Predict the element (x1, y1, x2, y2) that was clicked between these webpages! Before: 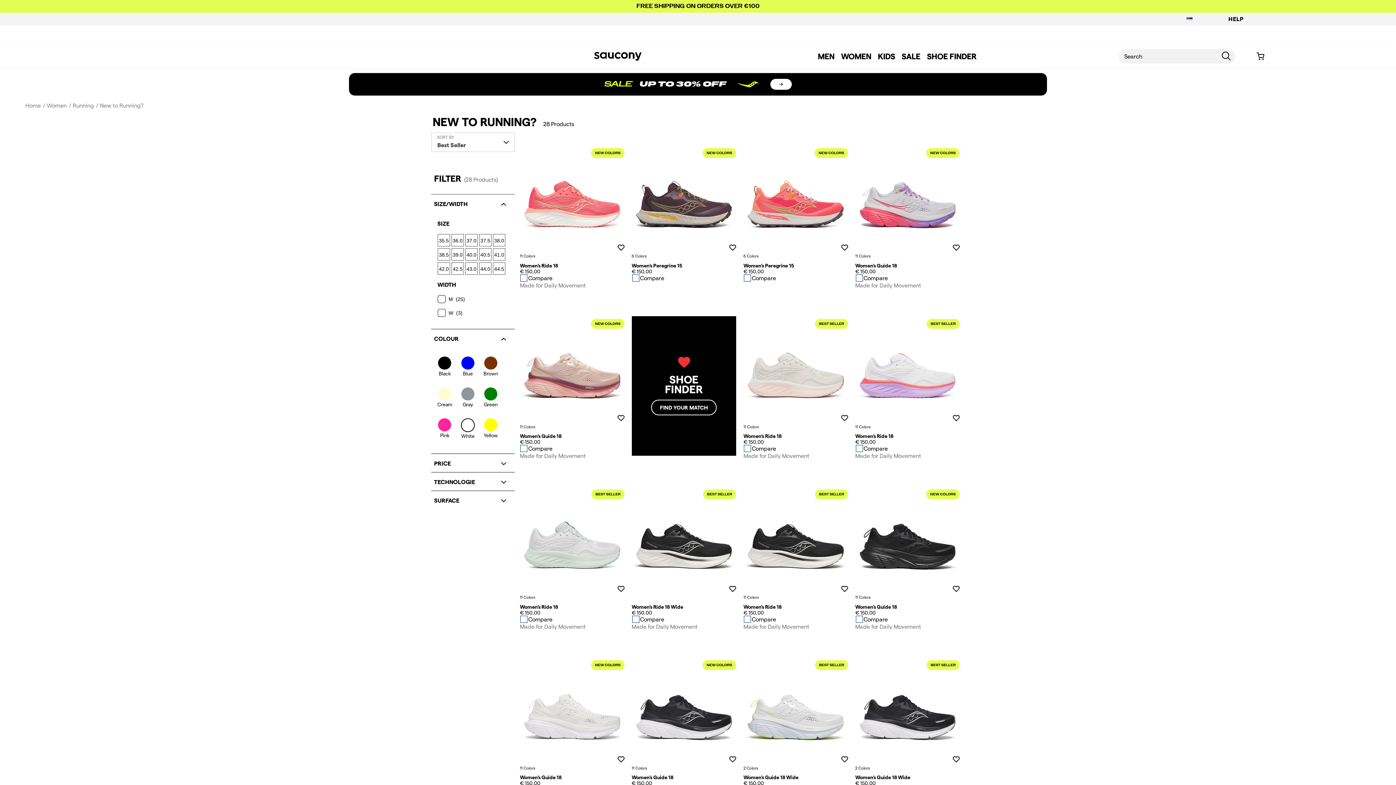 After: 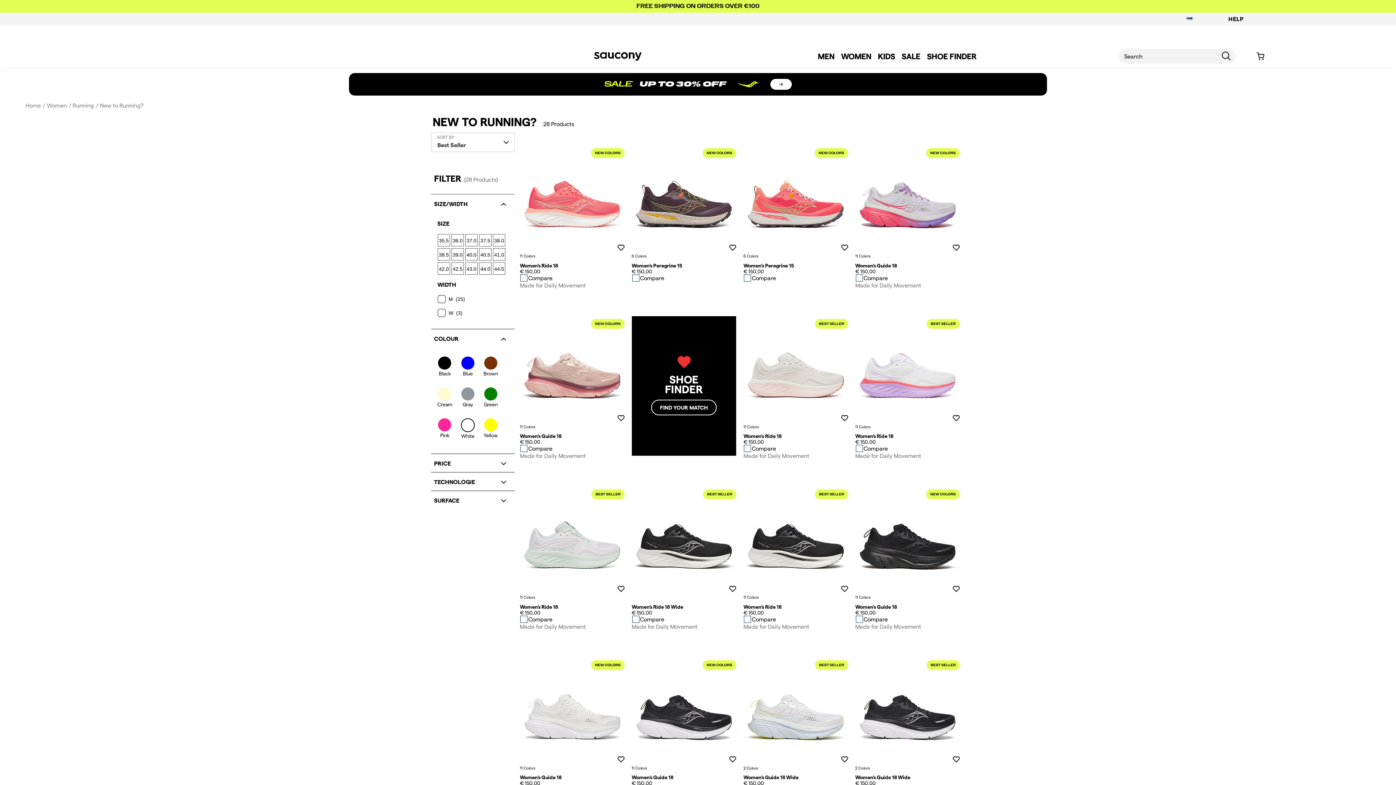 Action: bbox: (855, 424, 870, 429) label: 11 Colors